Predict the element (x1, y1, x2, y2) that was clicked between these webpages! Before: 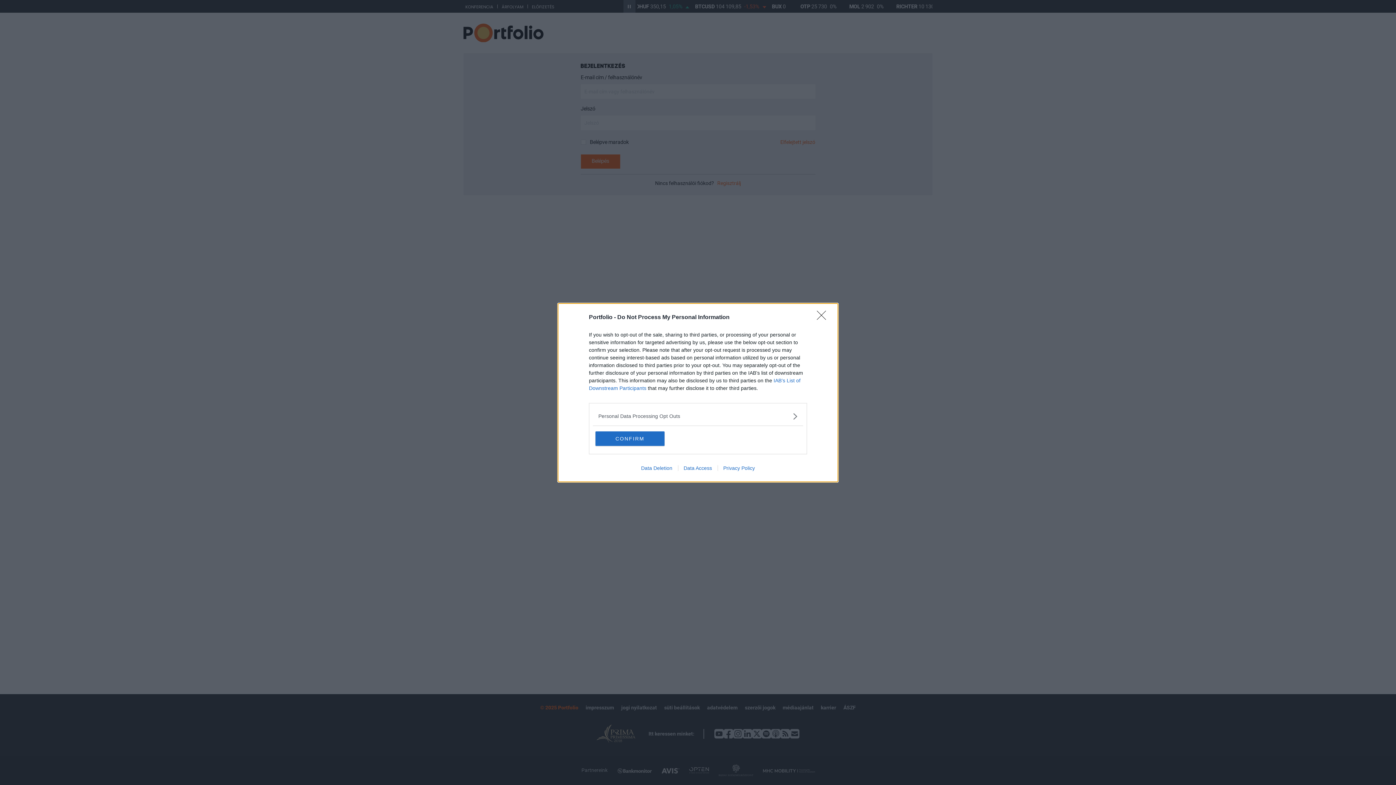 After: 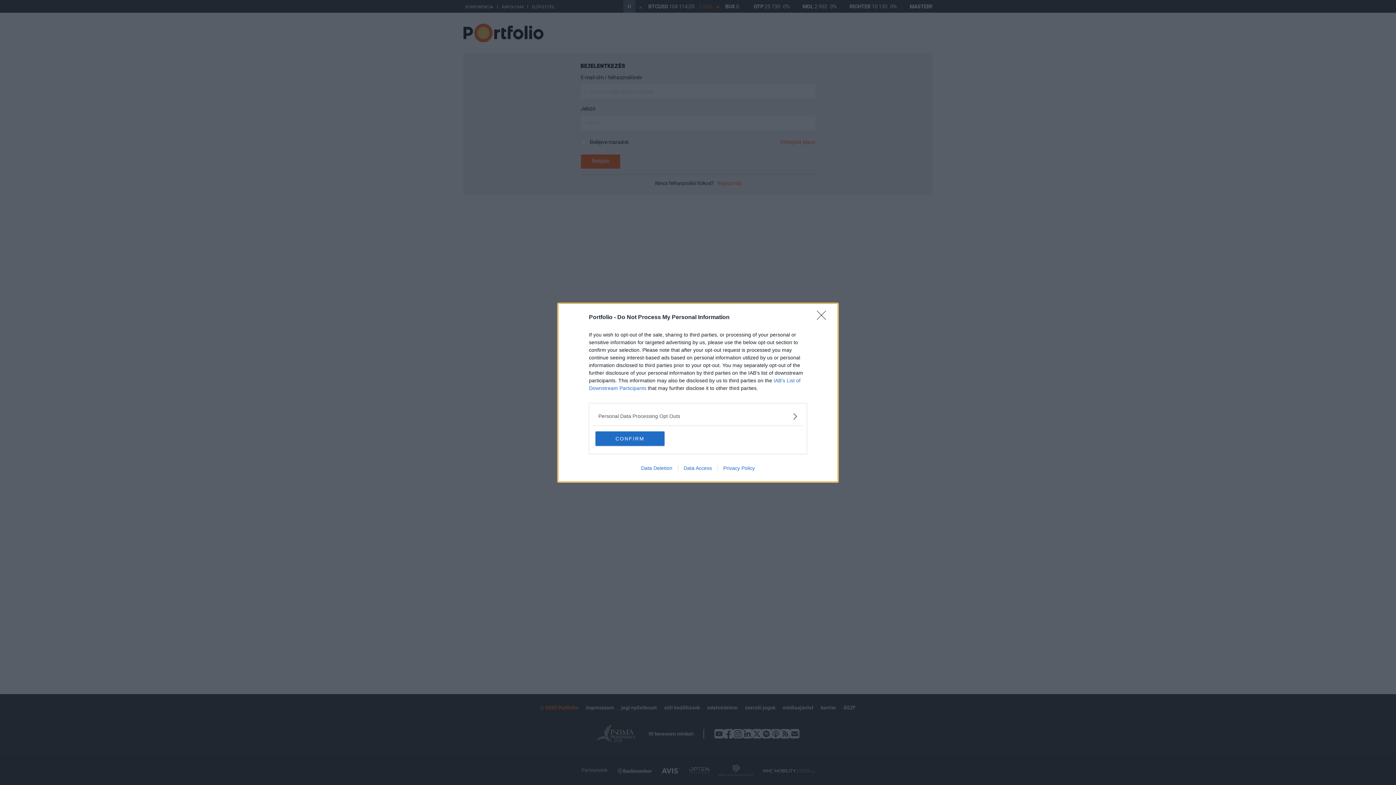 Action: label: Privacy Policy bbox: (717, 465, 760, 471)